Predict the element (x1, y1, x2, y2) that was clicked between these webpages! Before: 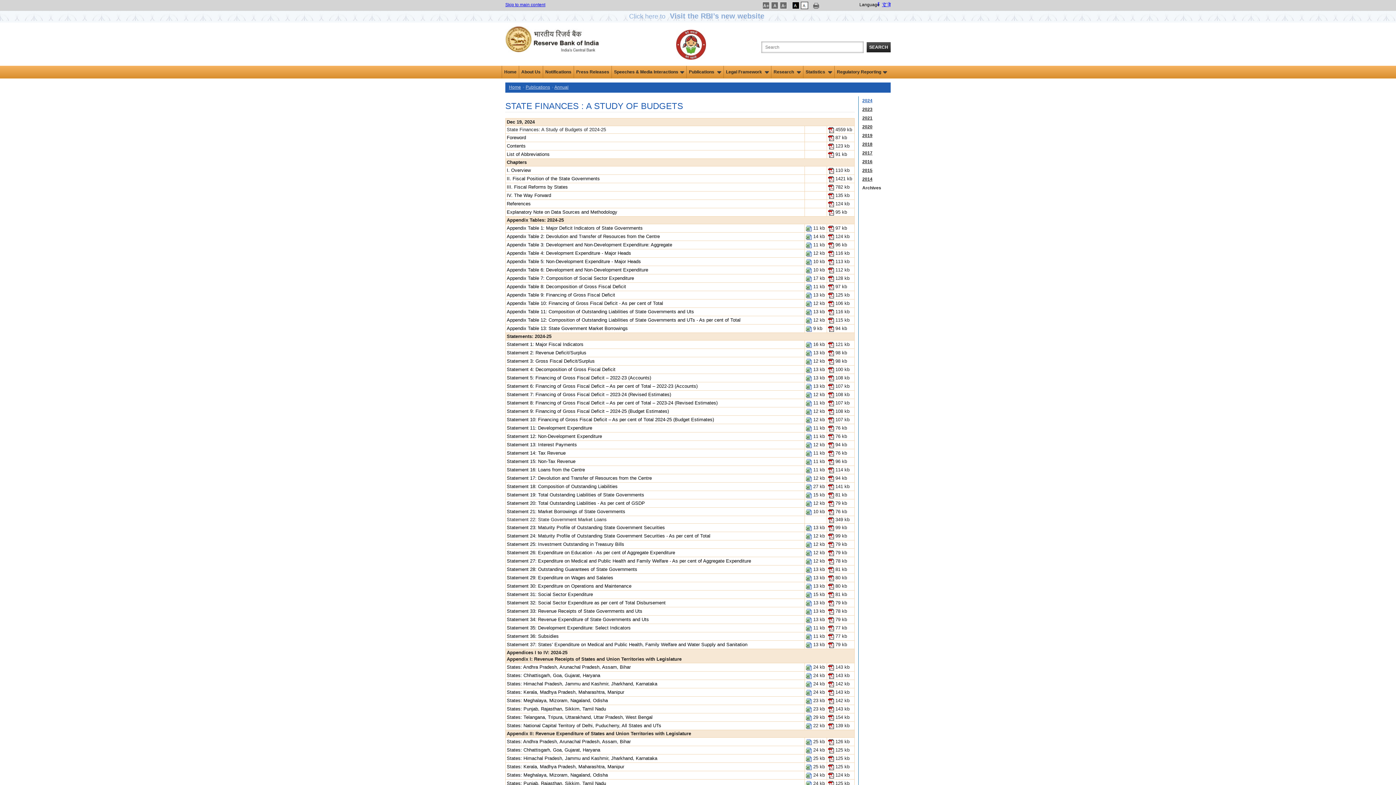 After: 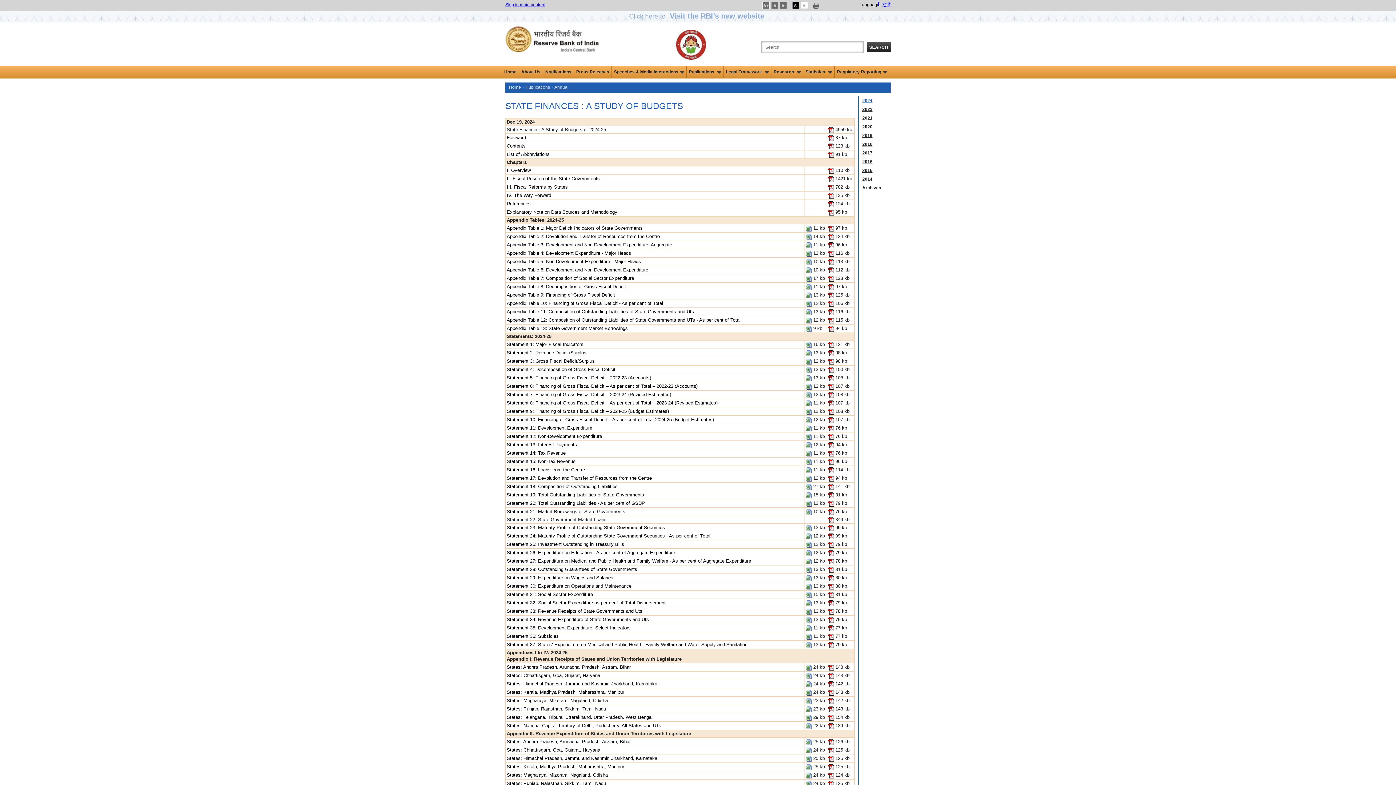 Action: bbox: (806, 625, 812, 630)